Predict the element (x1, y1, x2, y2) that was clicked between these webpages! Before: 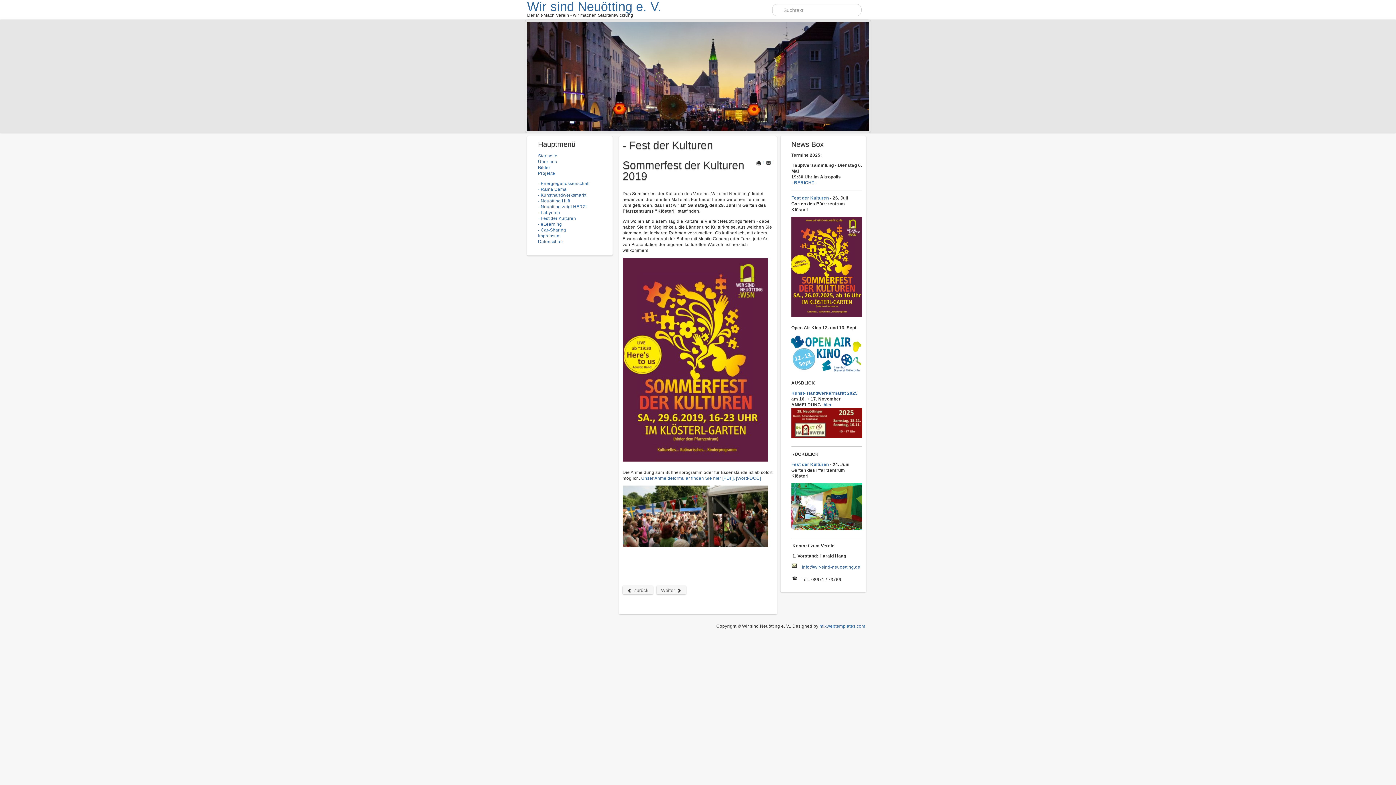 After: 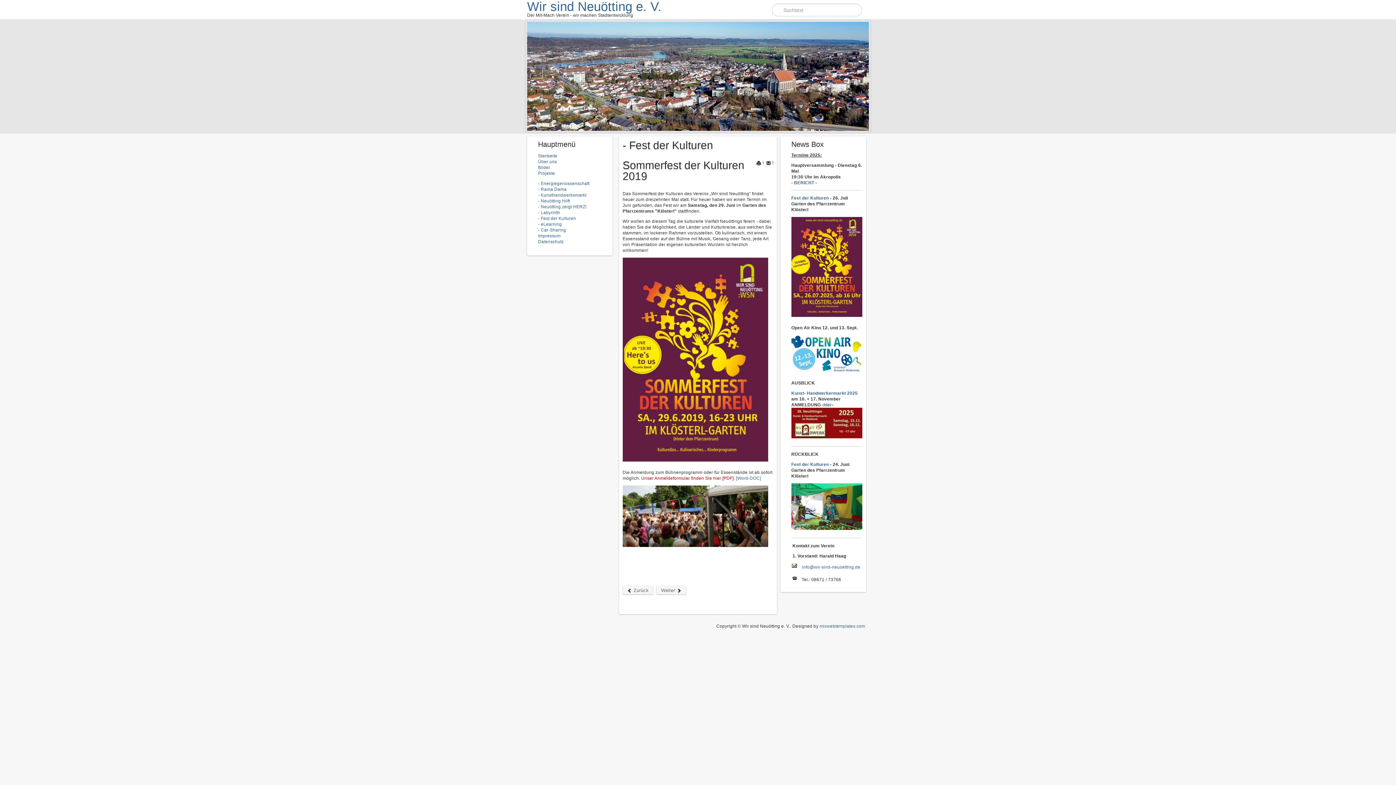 Action: bbox: (641, 476, 735, 481) label: Unser Anmeldeformular finden Sie hier [PDF].